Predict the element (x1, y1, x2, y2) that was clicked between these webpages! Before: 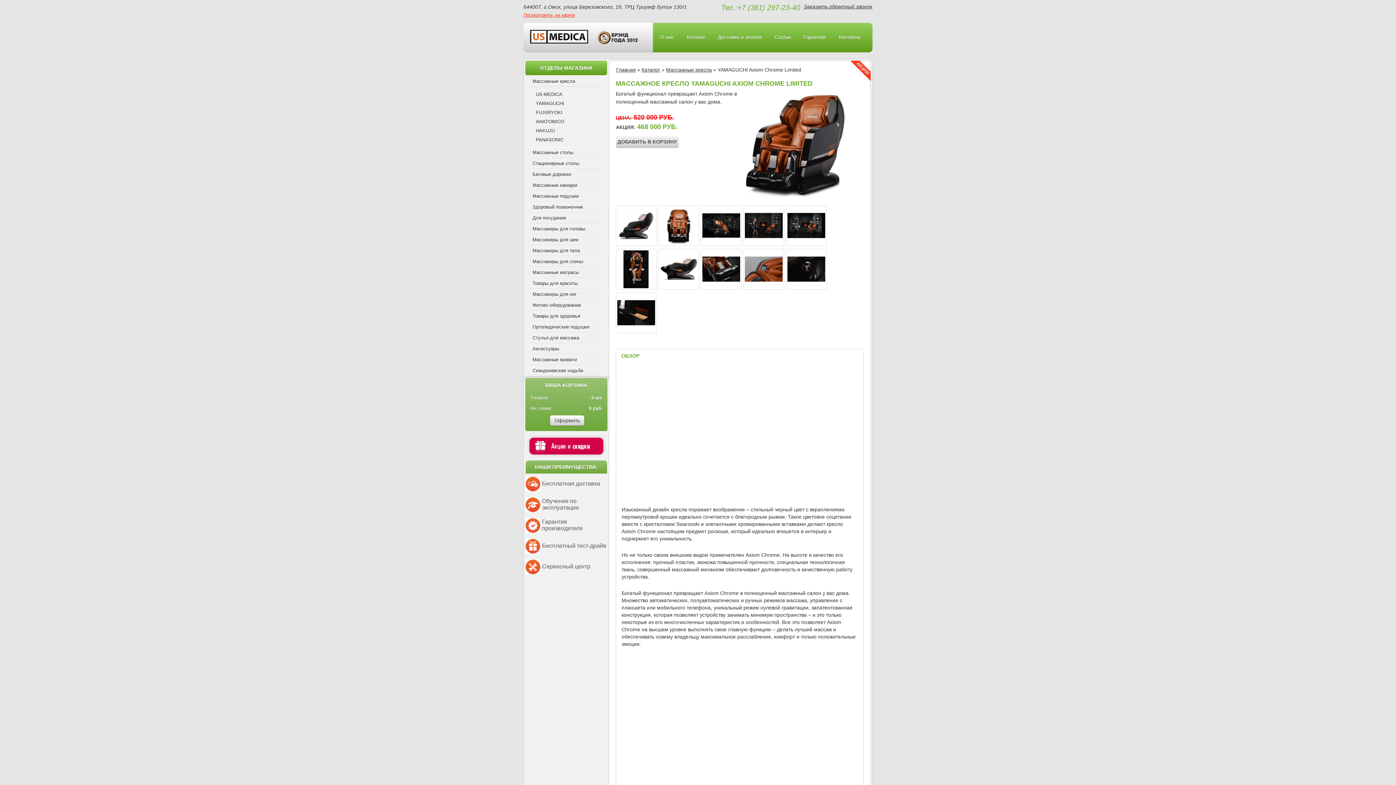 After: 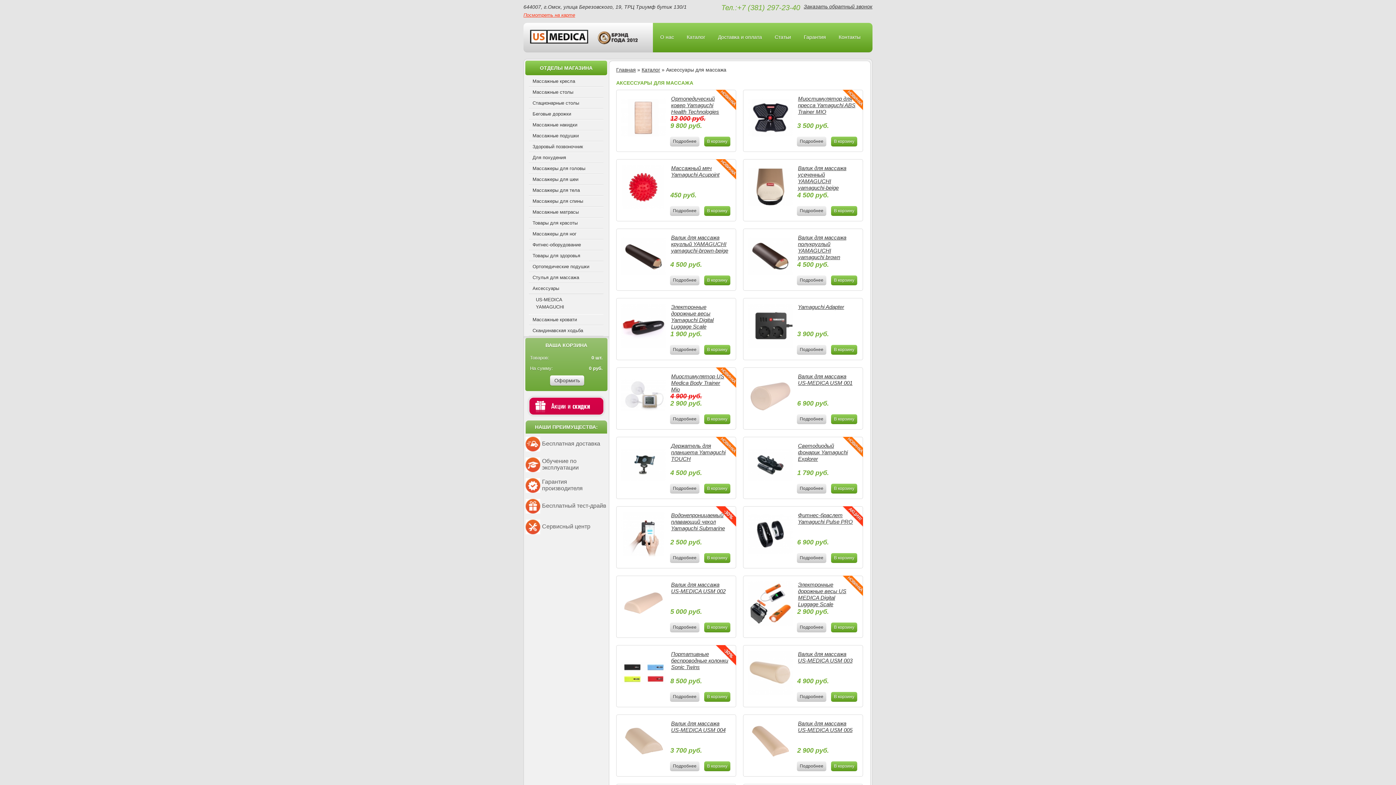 Action: bbox: (529, 343, 603, 354) label: Аксессуары